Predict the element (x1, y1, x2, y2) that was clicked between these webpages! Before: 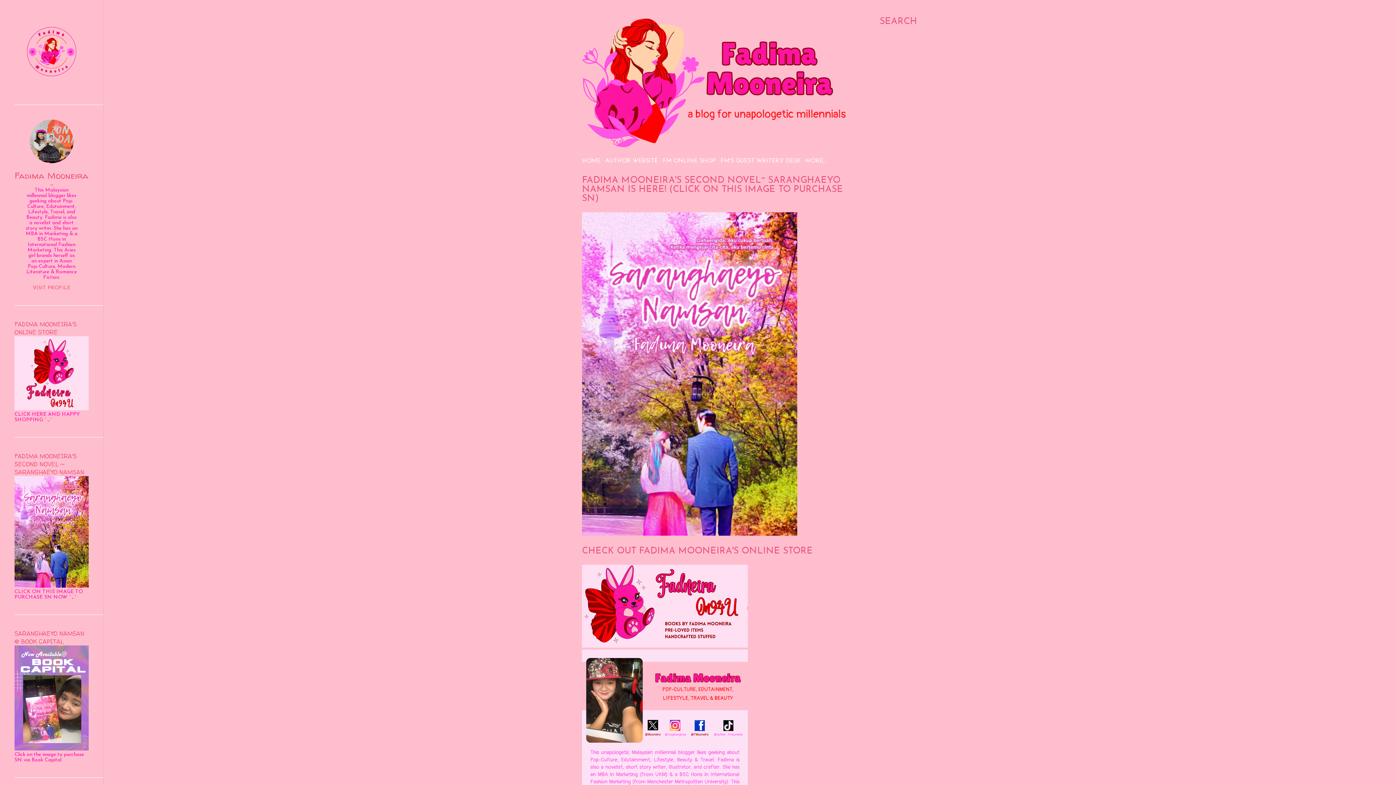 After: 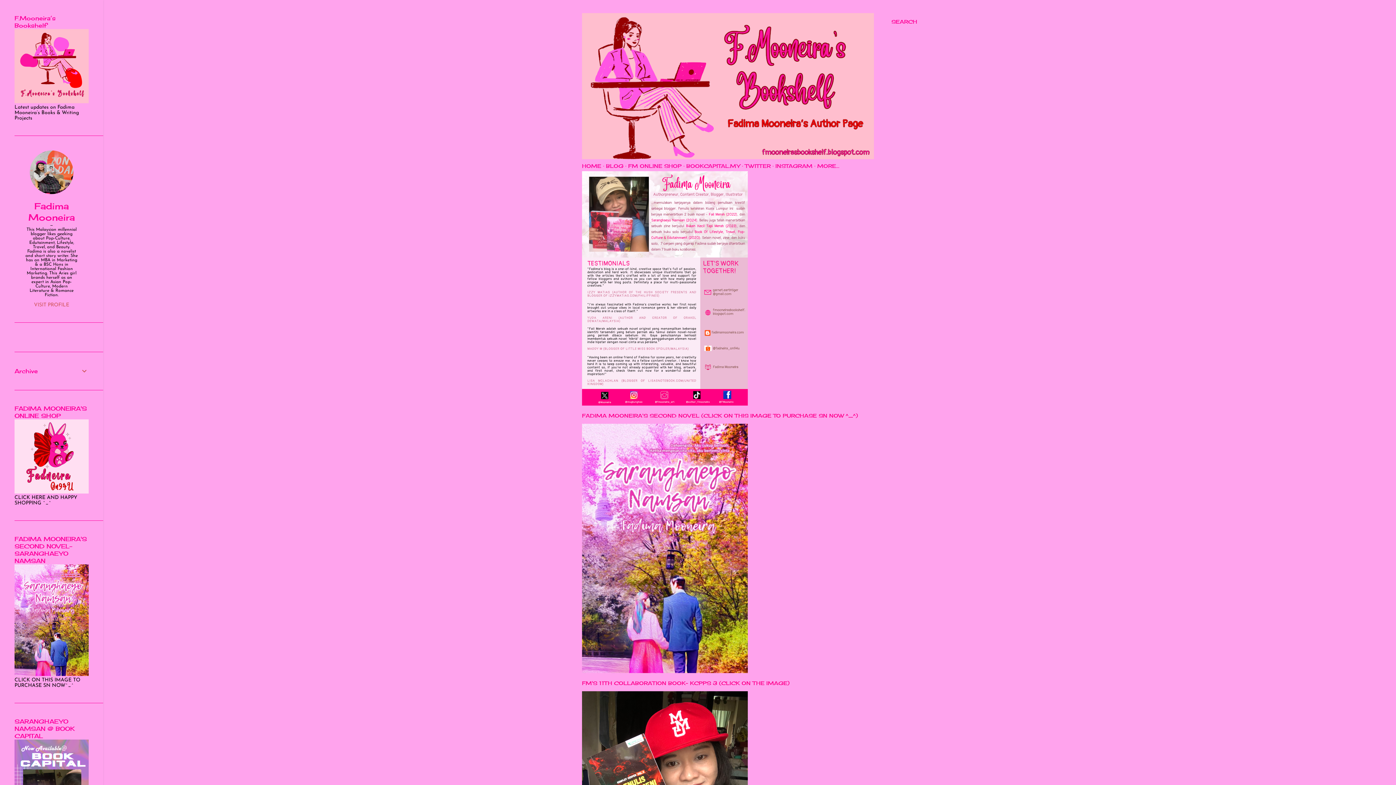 Action: bbox: (605, 158, 658, 163) label: AUTHOR WEBSITE